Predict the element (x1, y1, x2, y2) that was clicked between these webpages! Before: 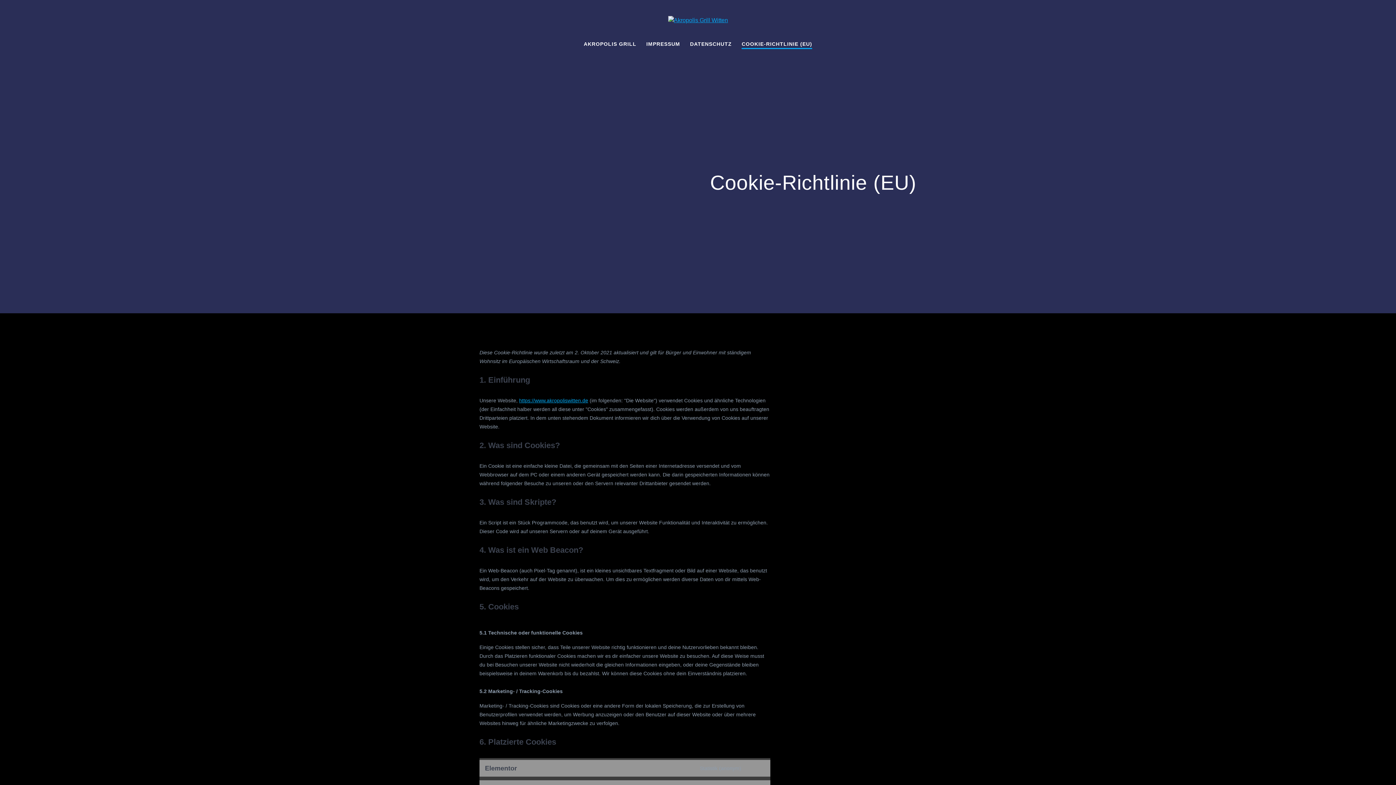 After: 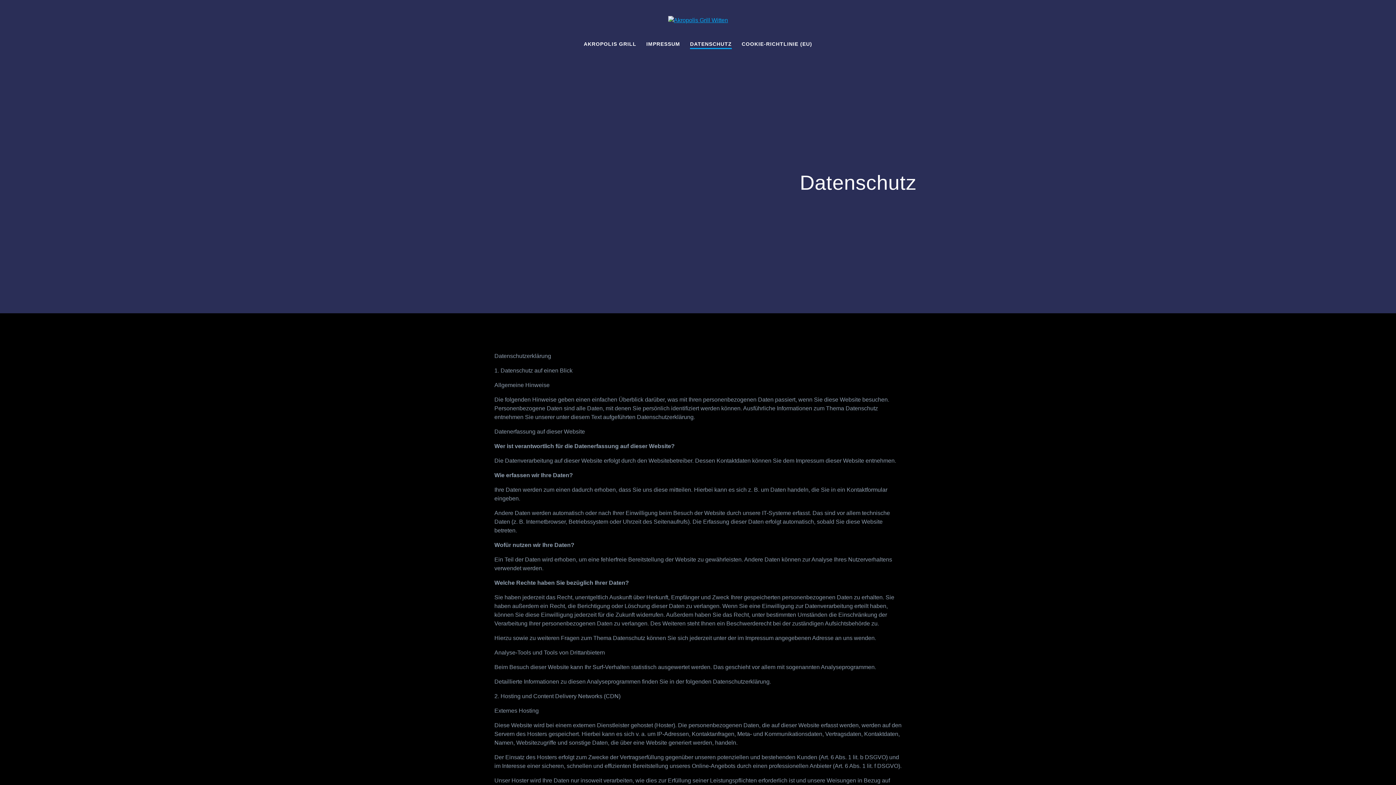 Action: bbox: (690, 39, 732, 47) label: DATENSCHUTZ